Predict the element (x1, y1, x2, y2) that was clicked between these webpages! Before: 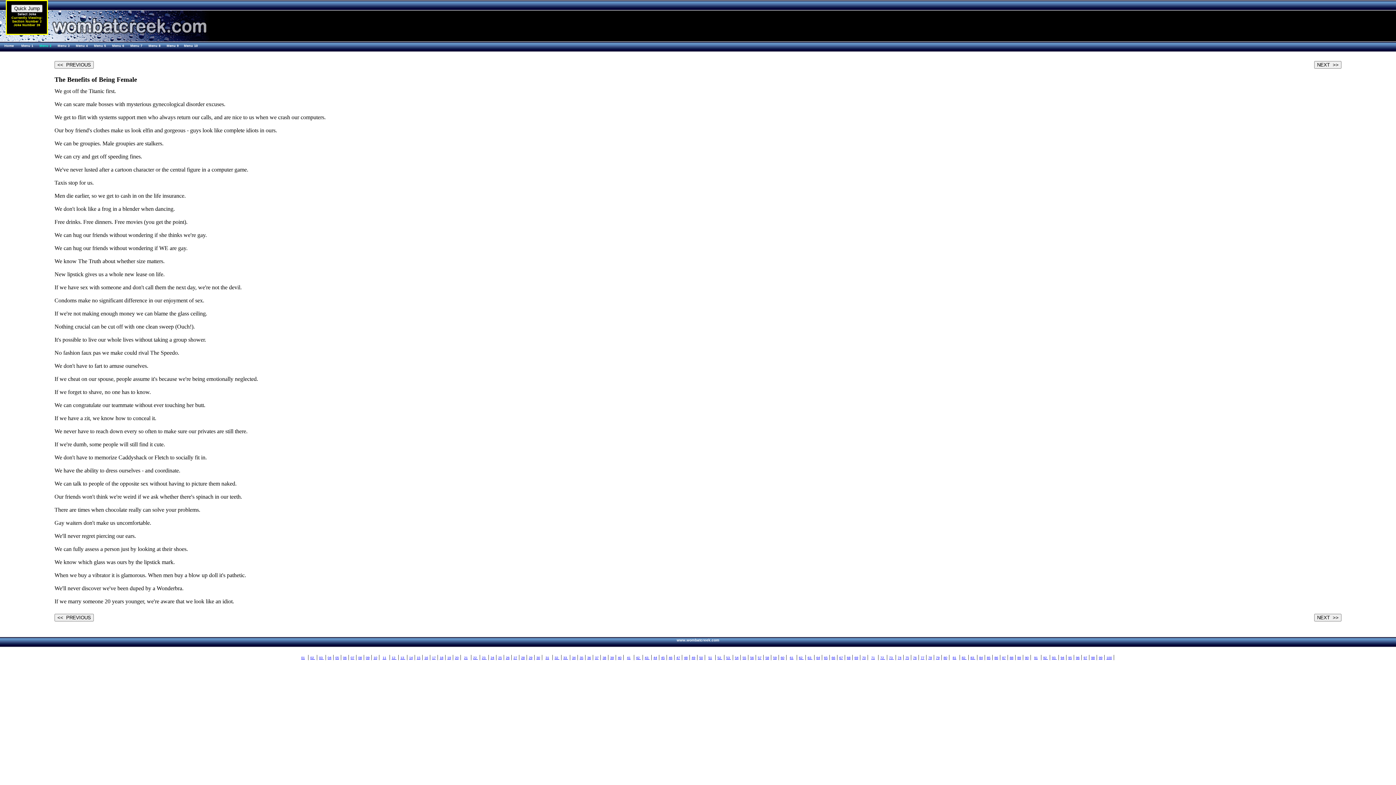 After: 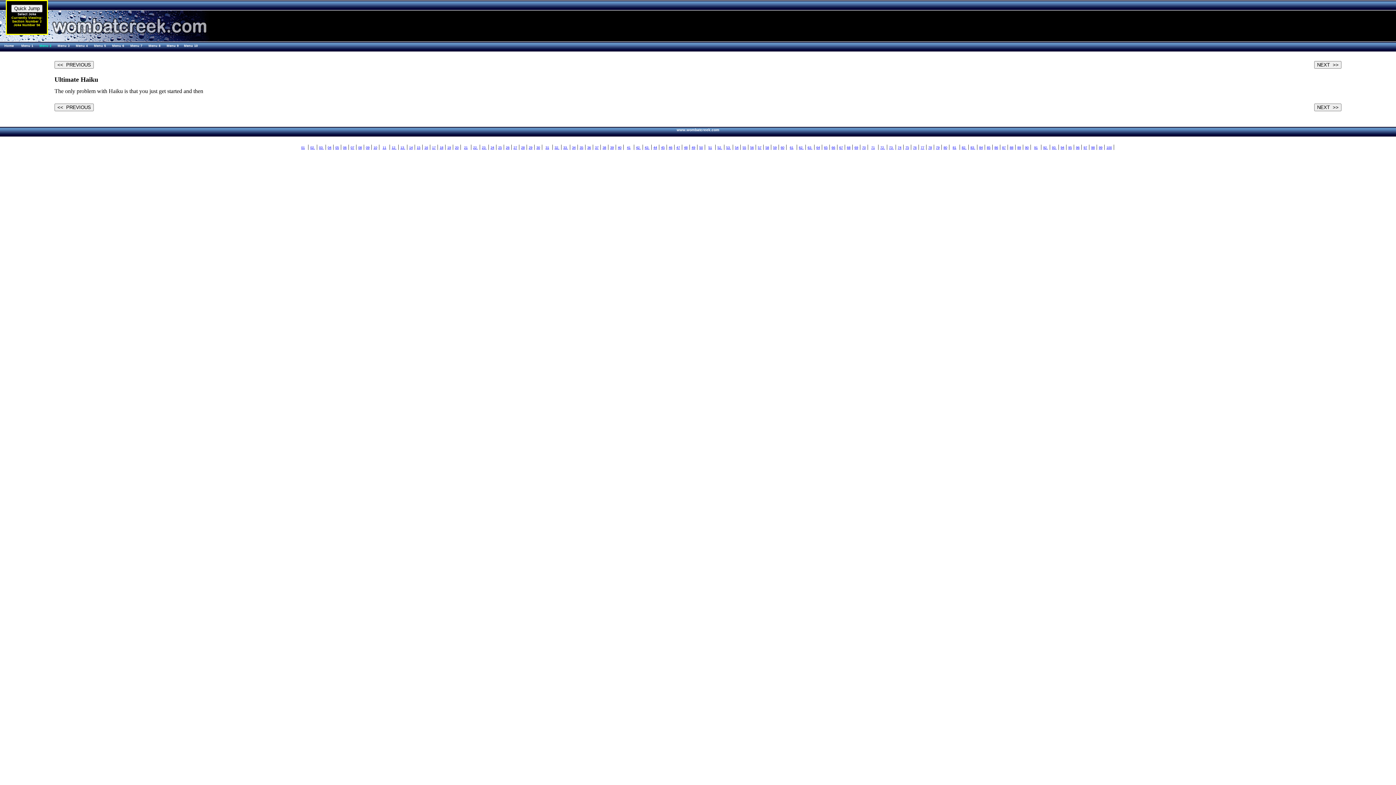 Action: bbox: (748, 656, 755, 660) label: 56